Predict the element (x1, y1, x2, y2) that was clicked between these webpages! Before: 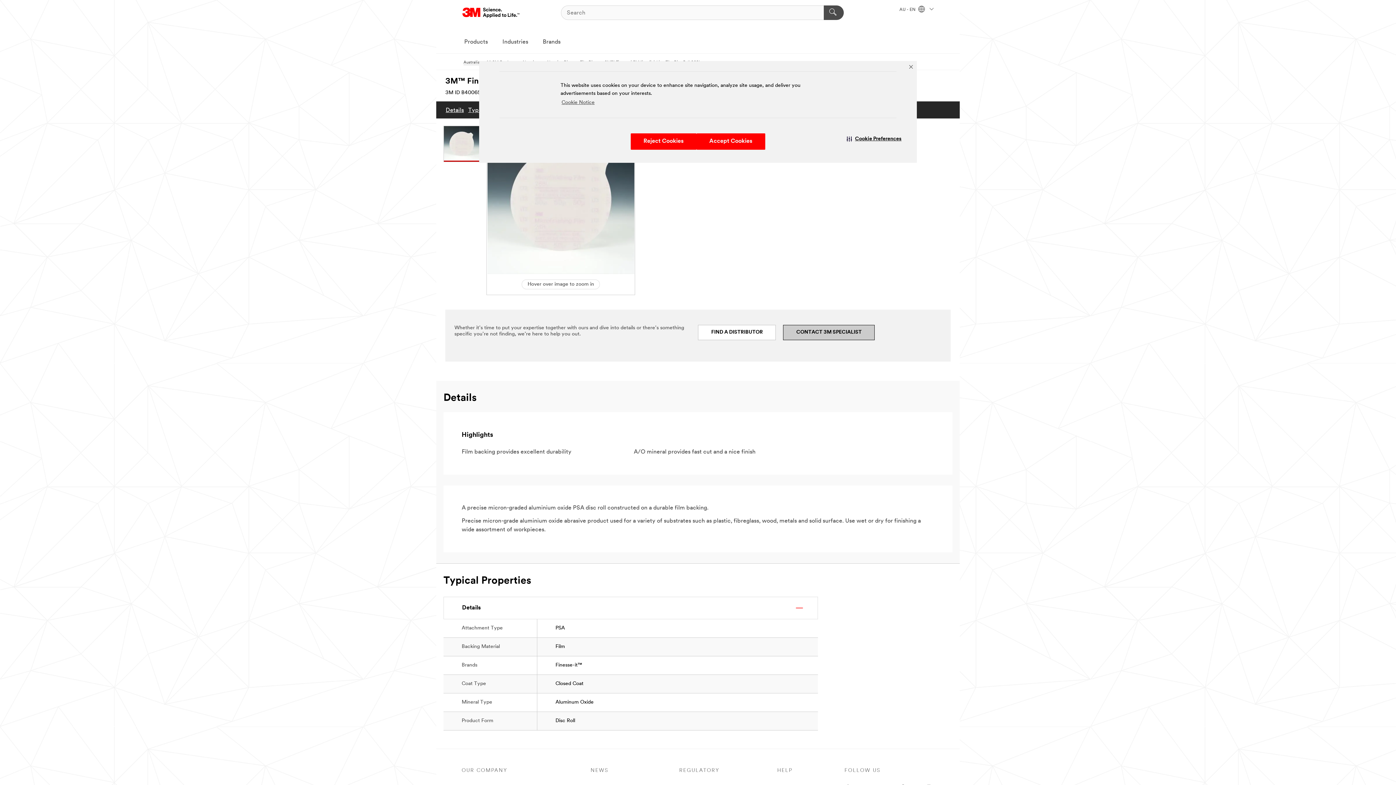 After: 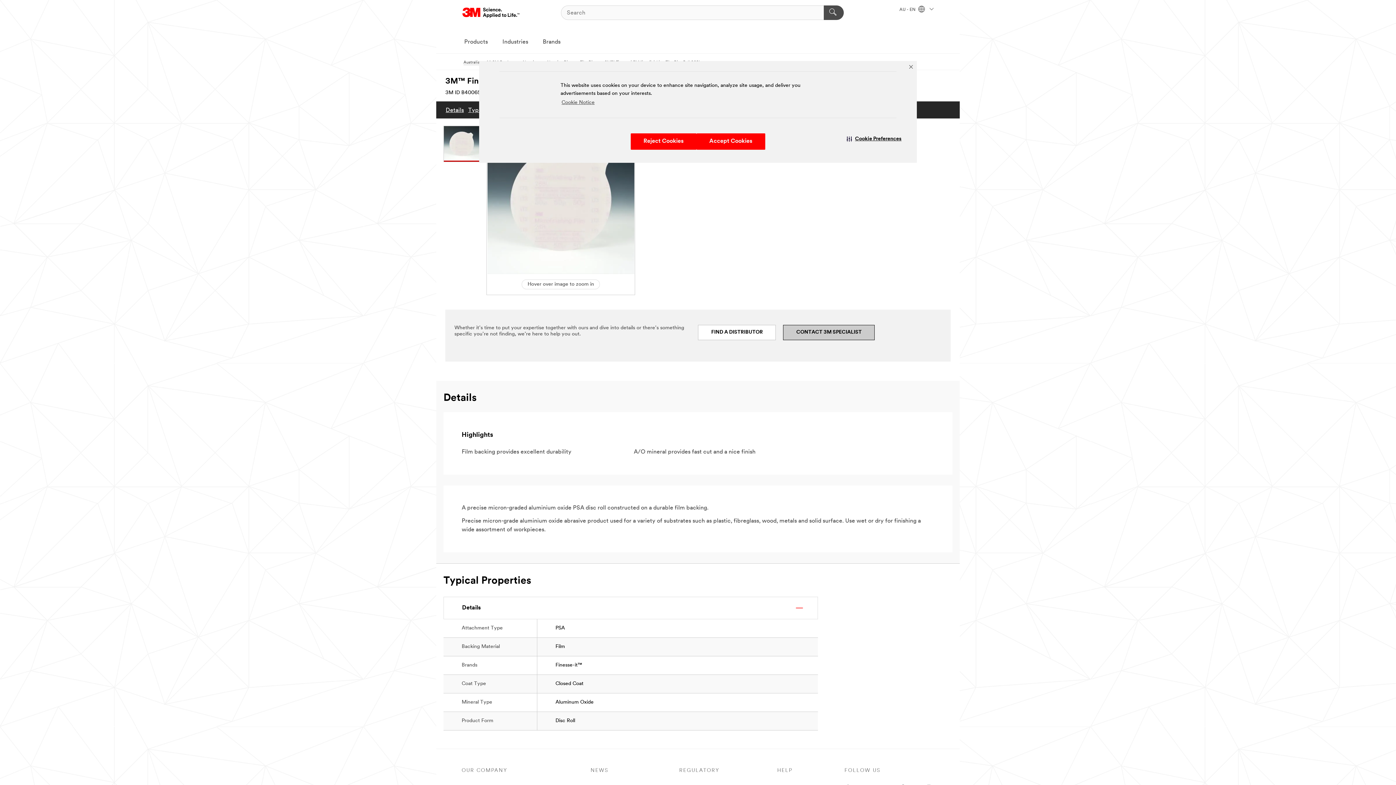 Action: bbox: (443, 125, 480, 162)